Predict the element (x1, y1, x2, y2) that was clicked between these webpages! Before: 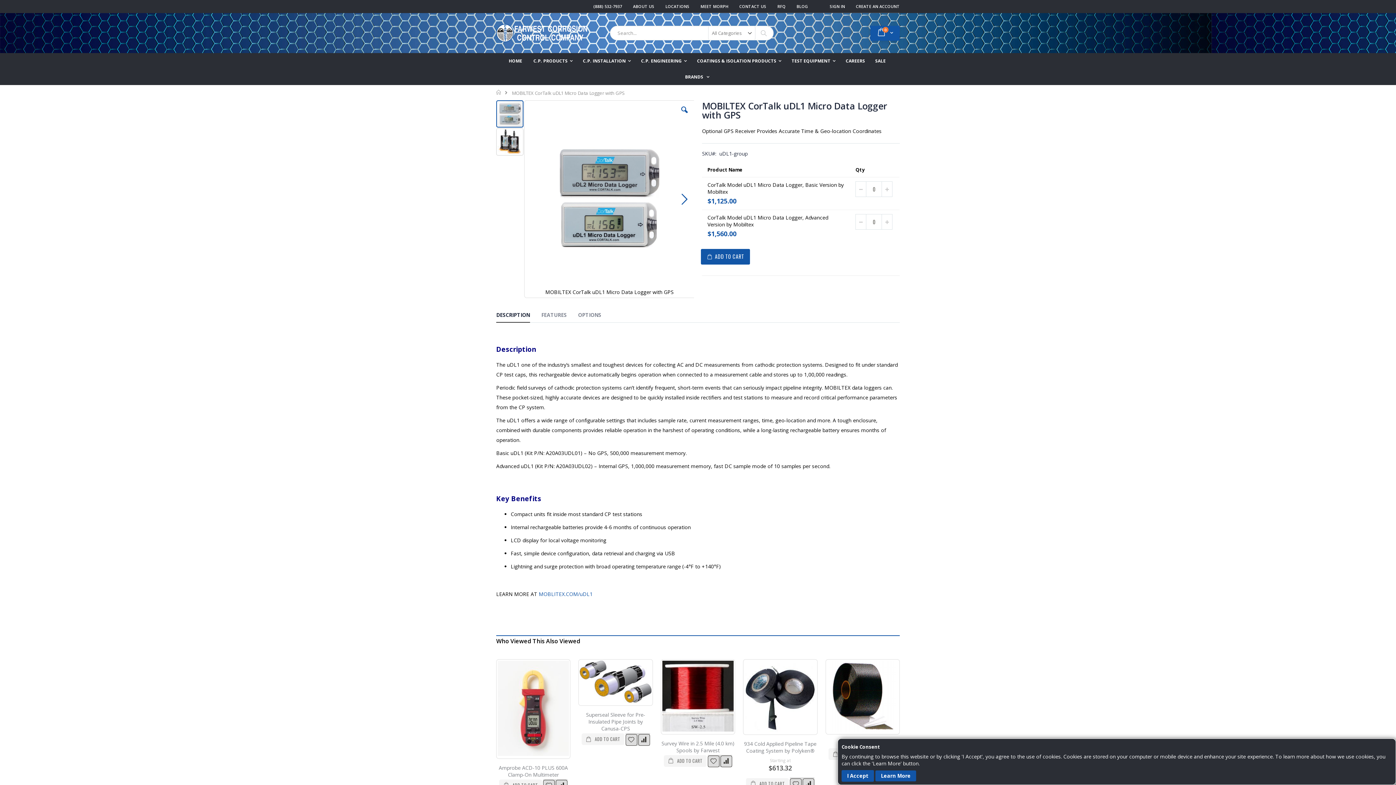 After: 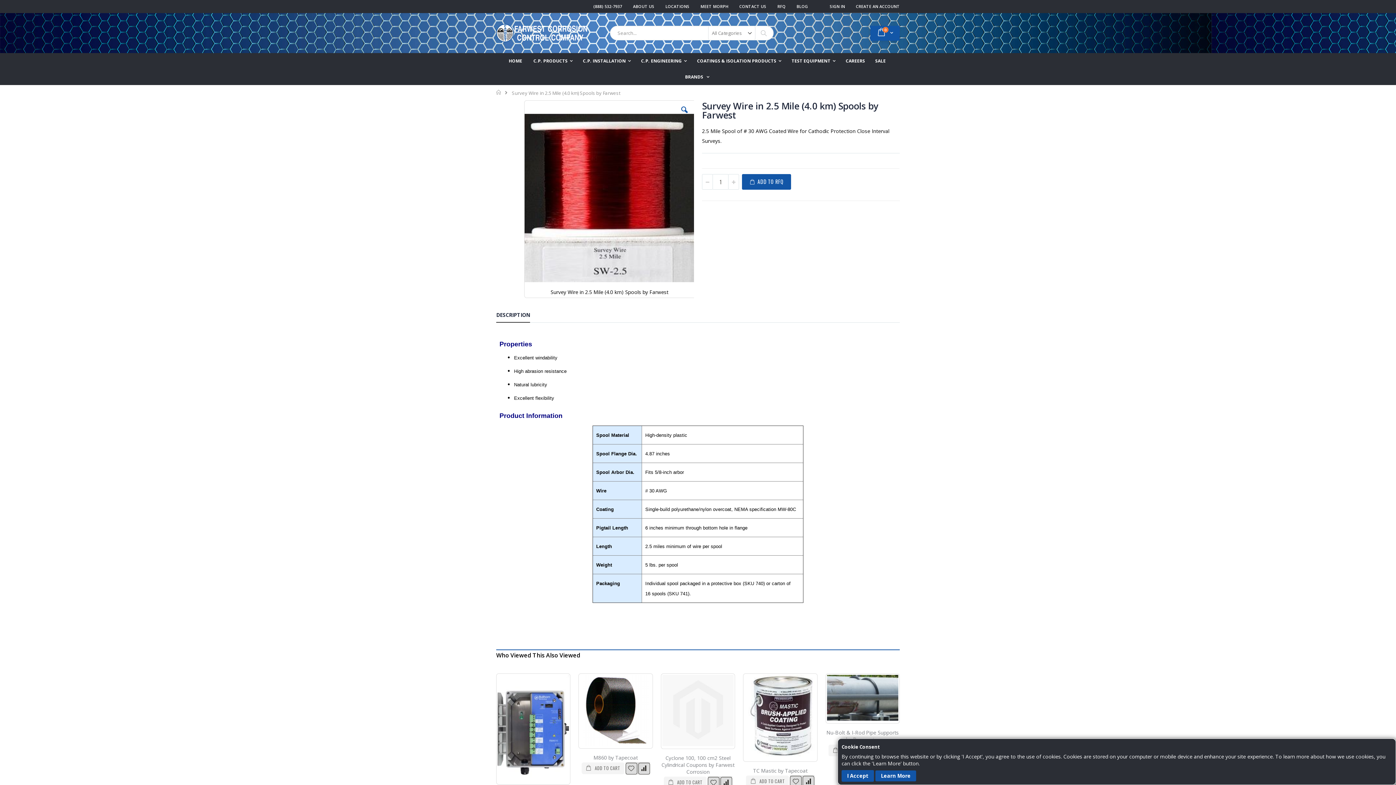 Action: label: Survey Wire in 2.5 Mile (4.0 km) Spools by Farwest bbox: (661, 740, 734, 754)